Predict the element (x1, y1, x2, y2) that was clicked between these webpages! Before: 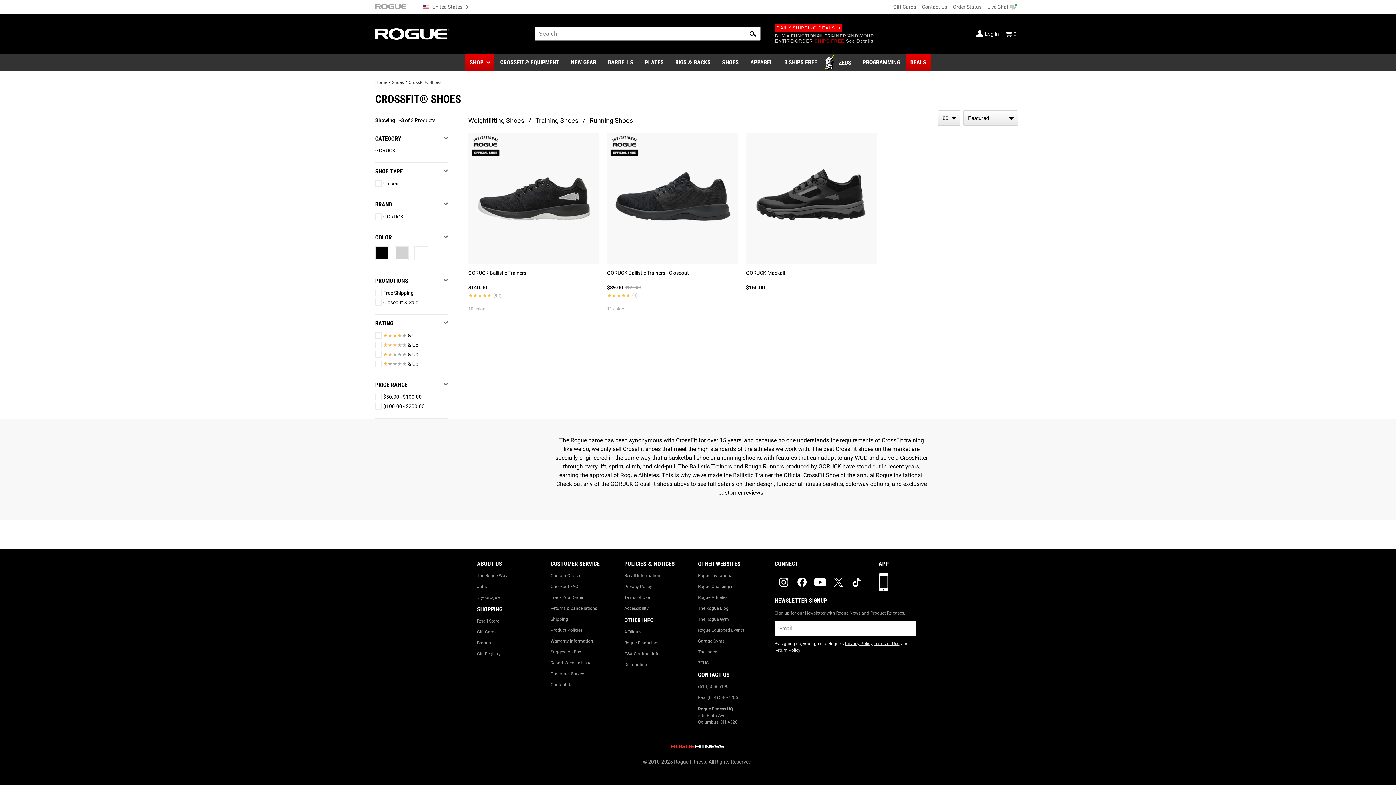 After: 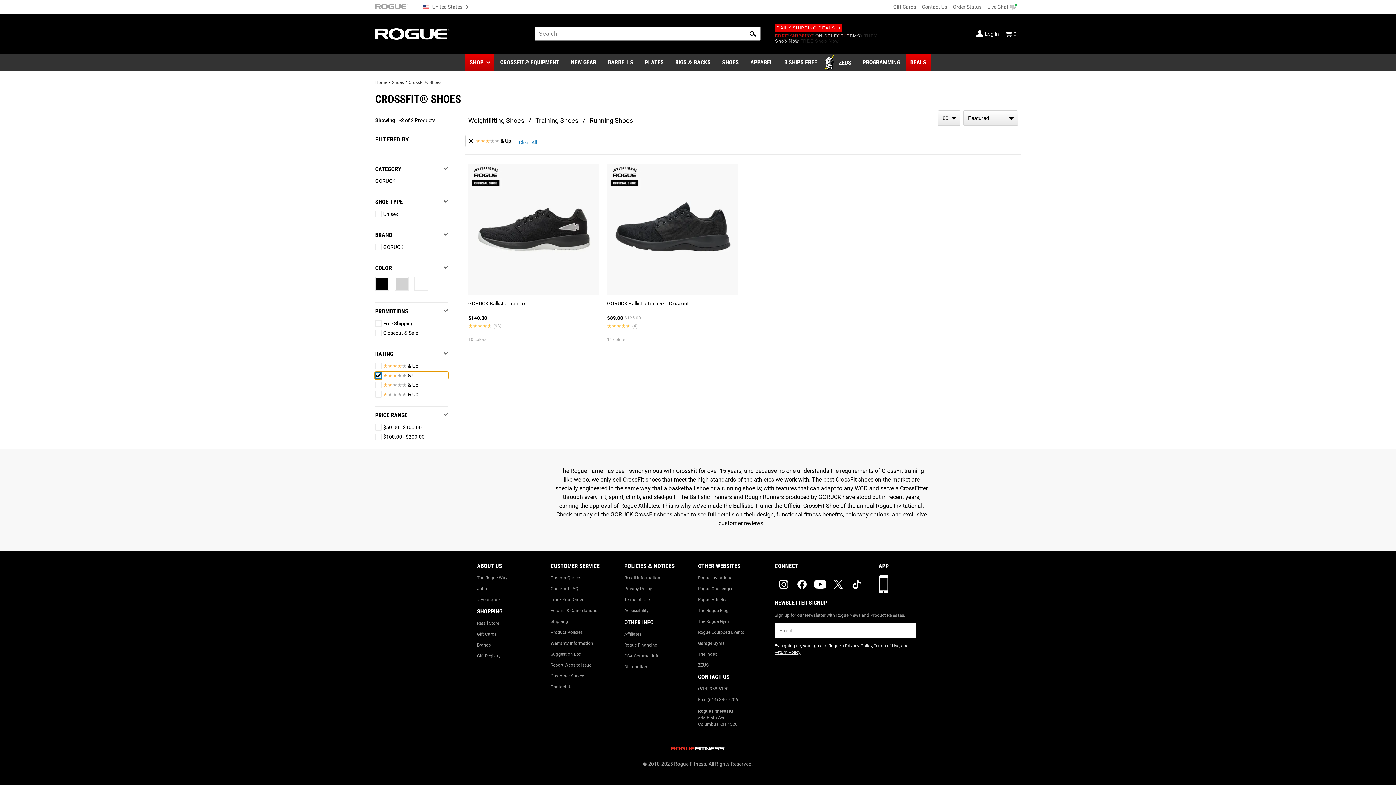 Action: bbox: (375, 341, 448, 348) label: ★★★★★ & Up